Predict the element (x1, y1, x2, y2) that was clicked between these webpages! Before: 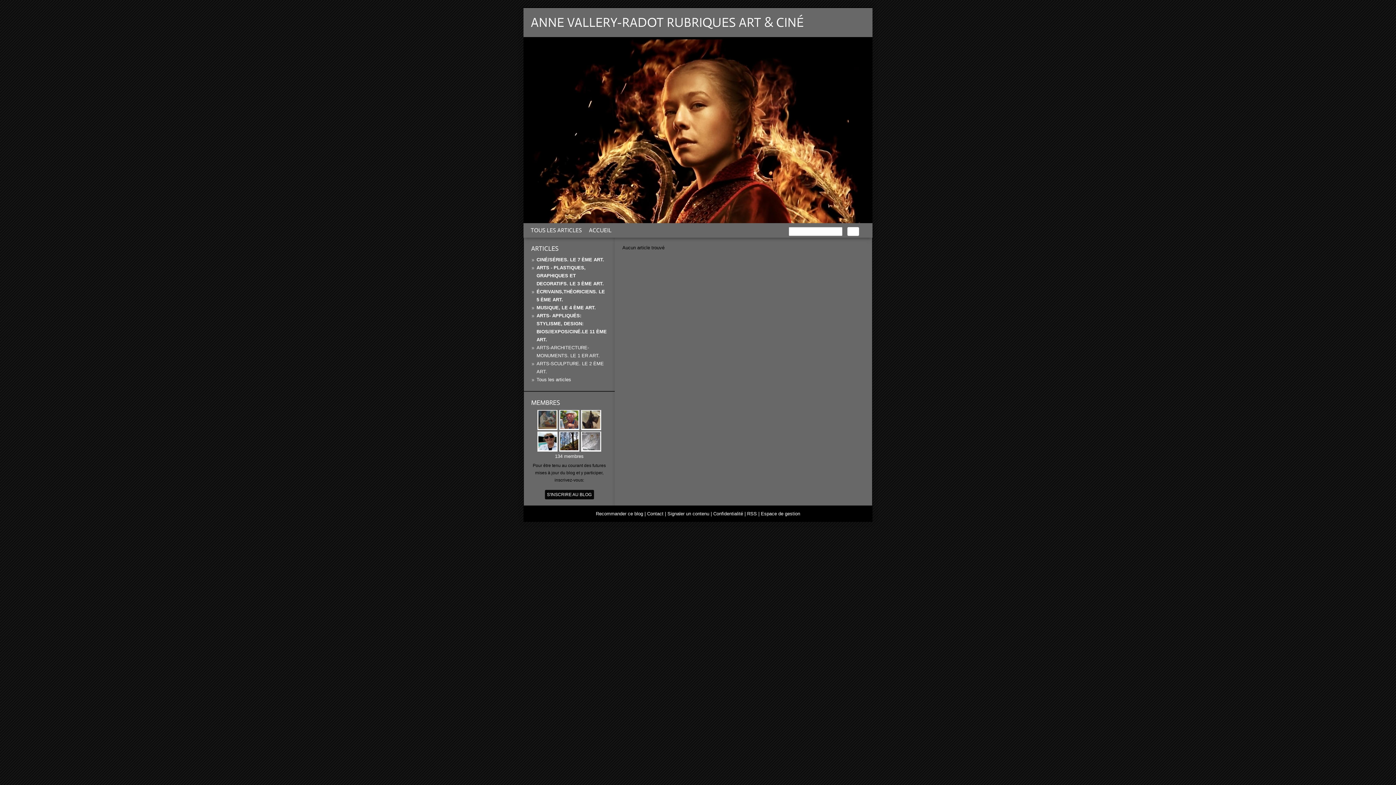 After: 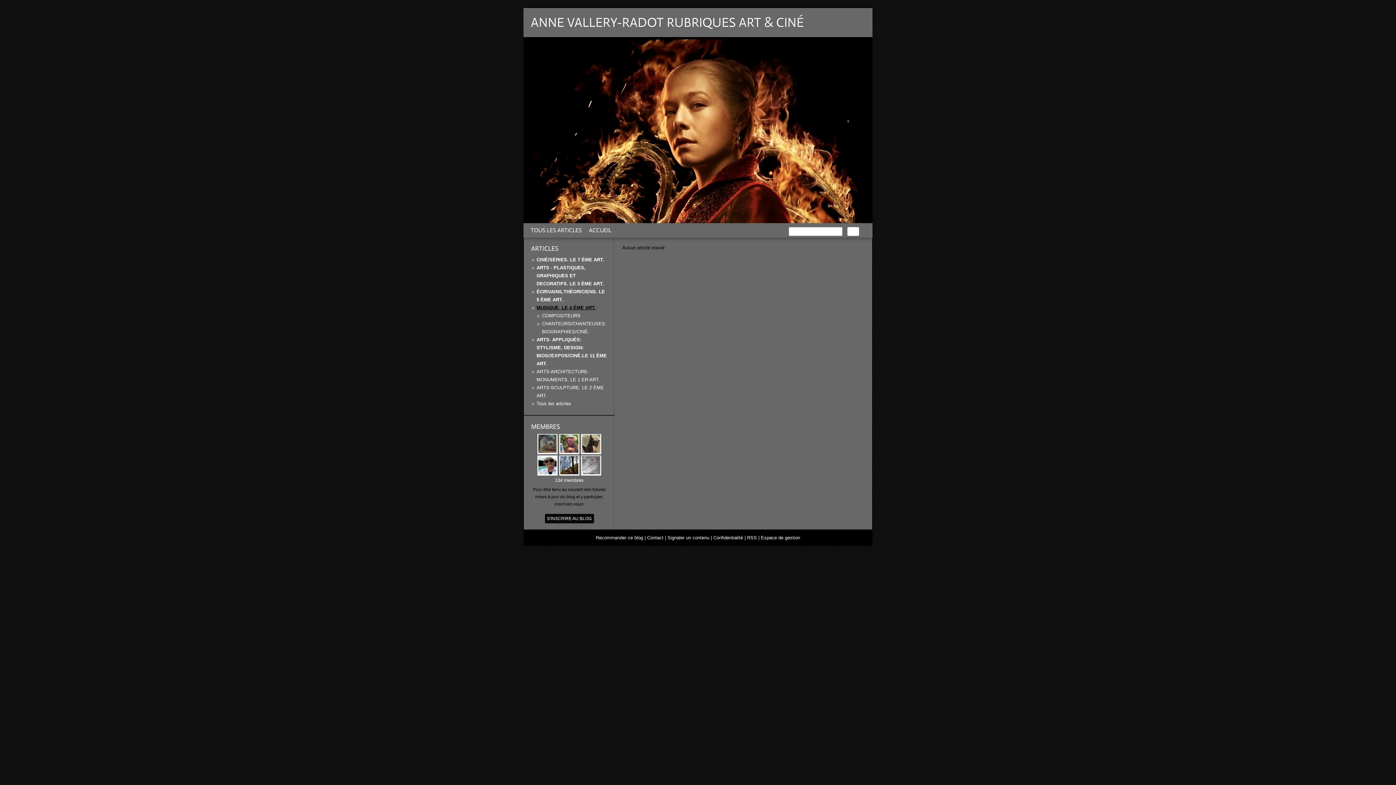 Action: bbox: (536, 305, 596, 310) label: MUSIQUE, LE 4 ÈME ART.